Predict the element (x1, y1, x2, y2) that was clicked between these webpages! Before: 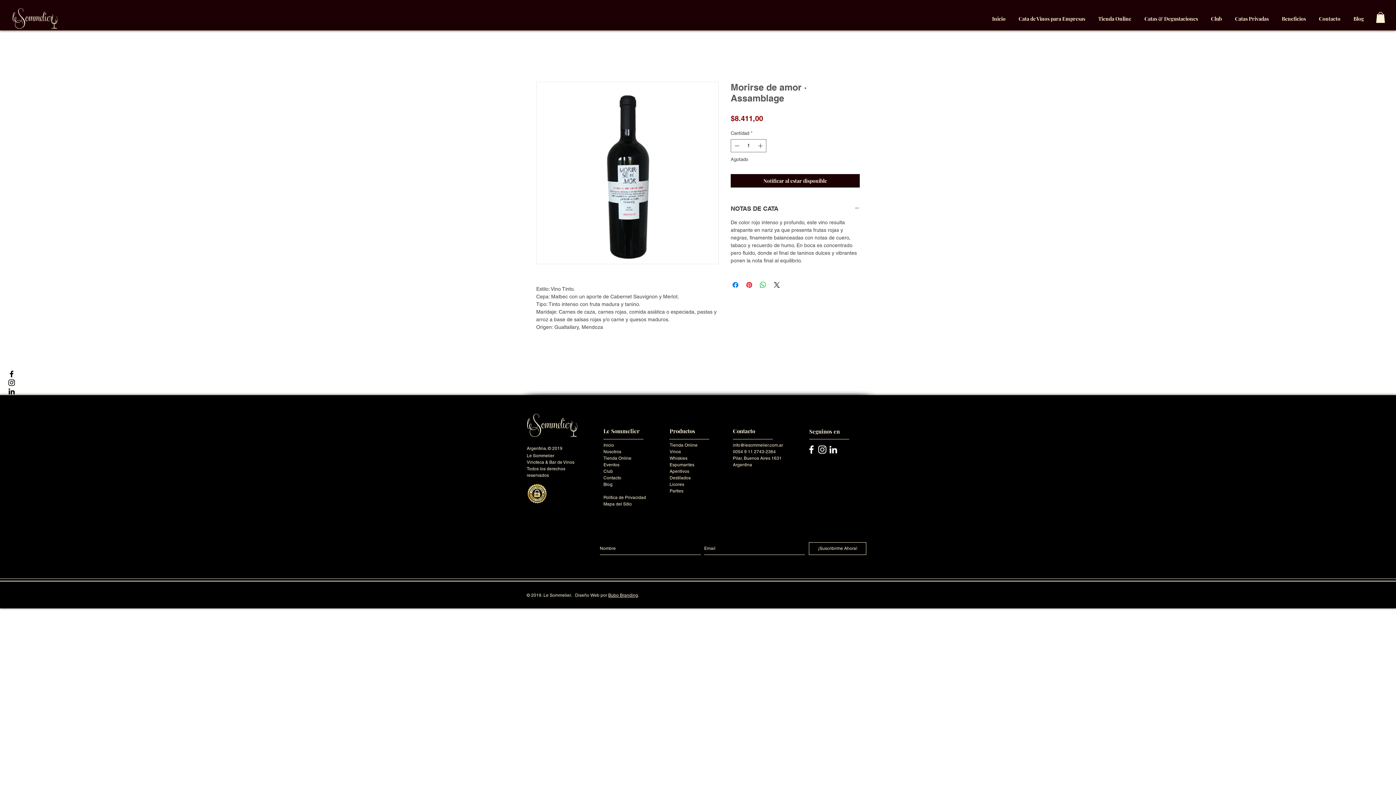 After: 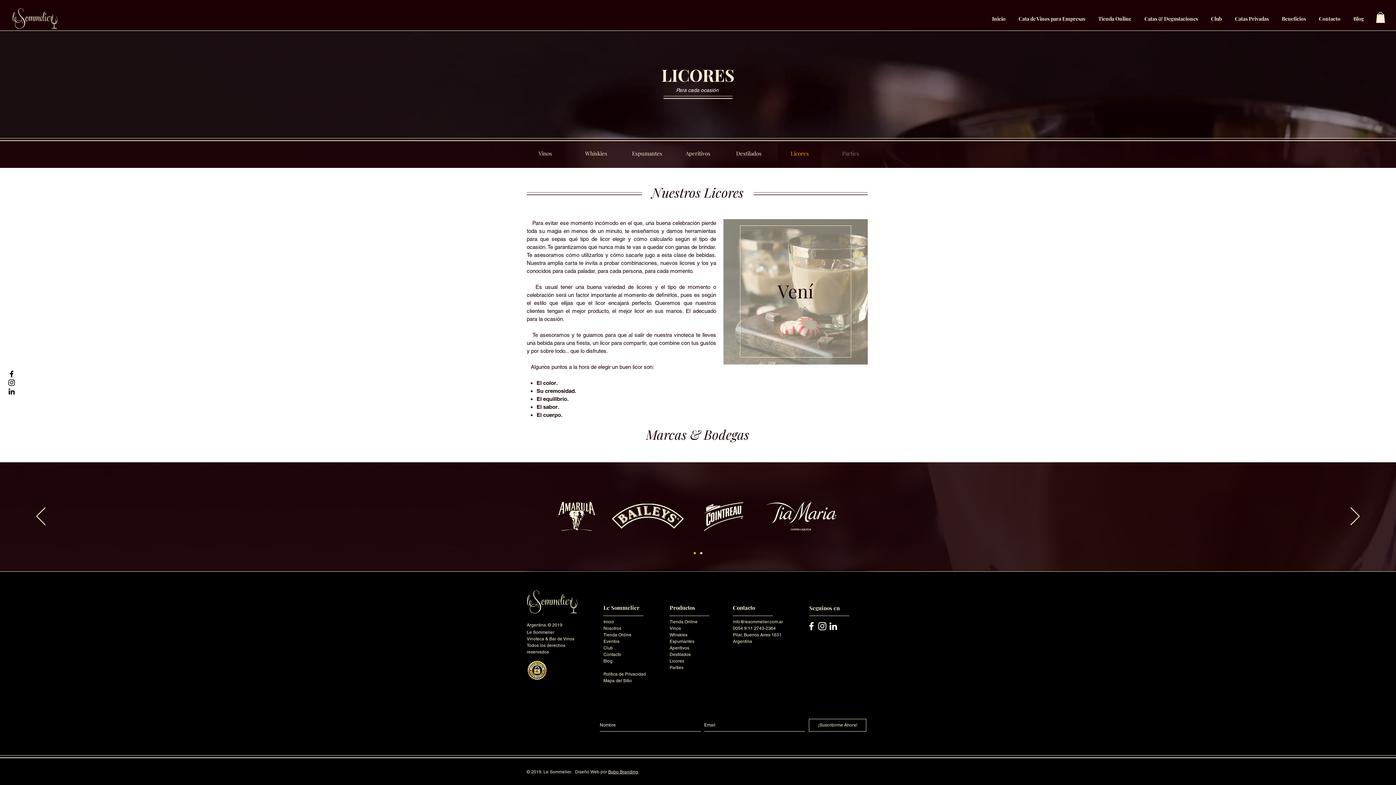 Action: bbox: (669, 481, 684, 488) label: Licores